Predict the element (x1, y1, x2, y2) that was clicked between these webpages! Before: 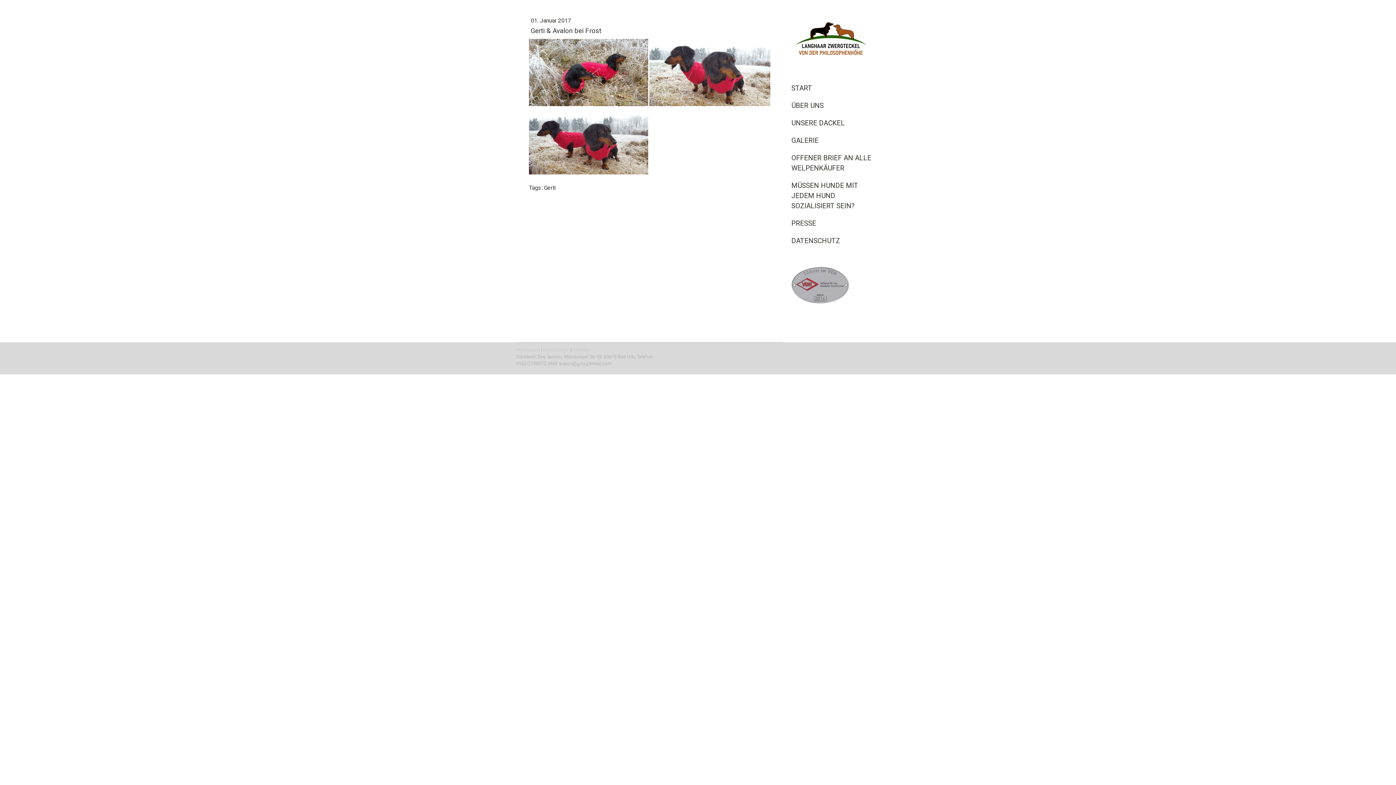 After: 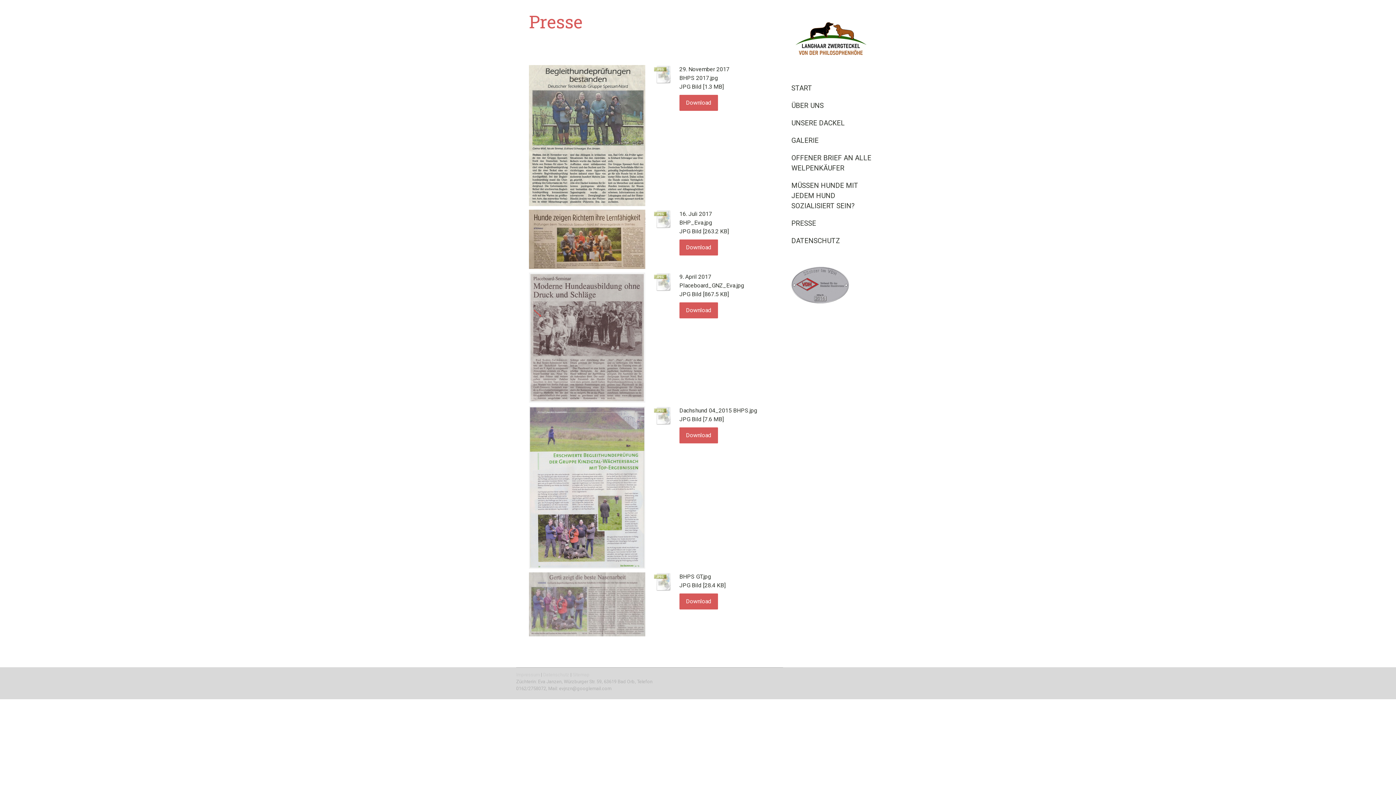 Action: bbox: (785, 214, 880, 232) label: PRESSE